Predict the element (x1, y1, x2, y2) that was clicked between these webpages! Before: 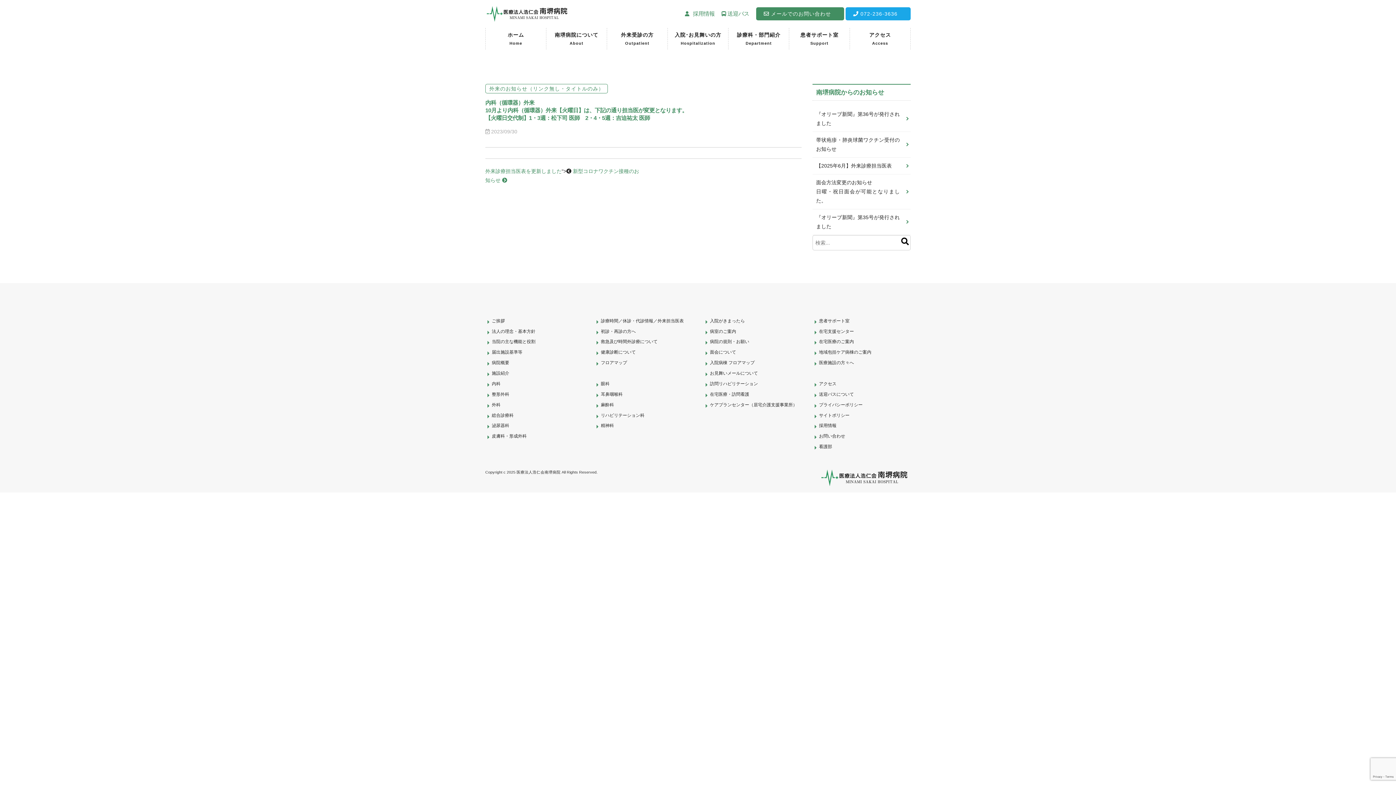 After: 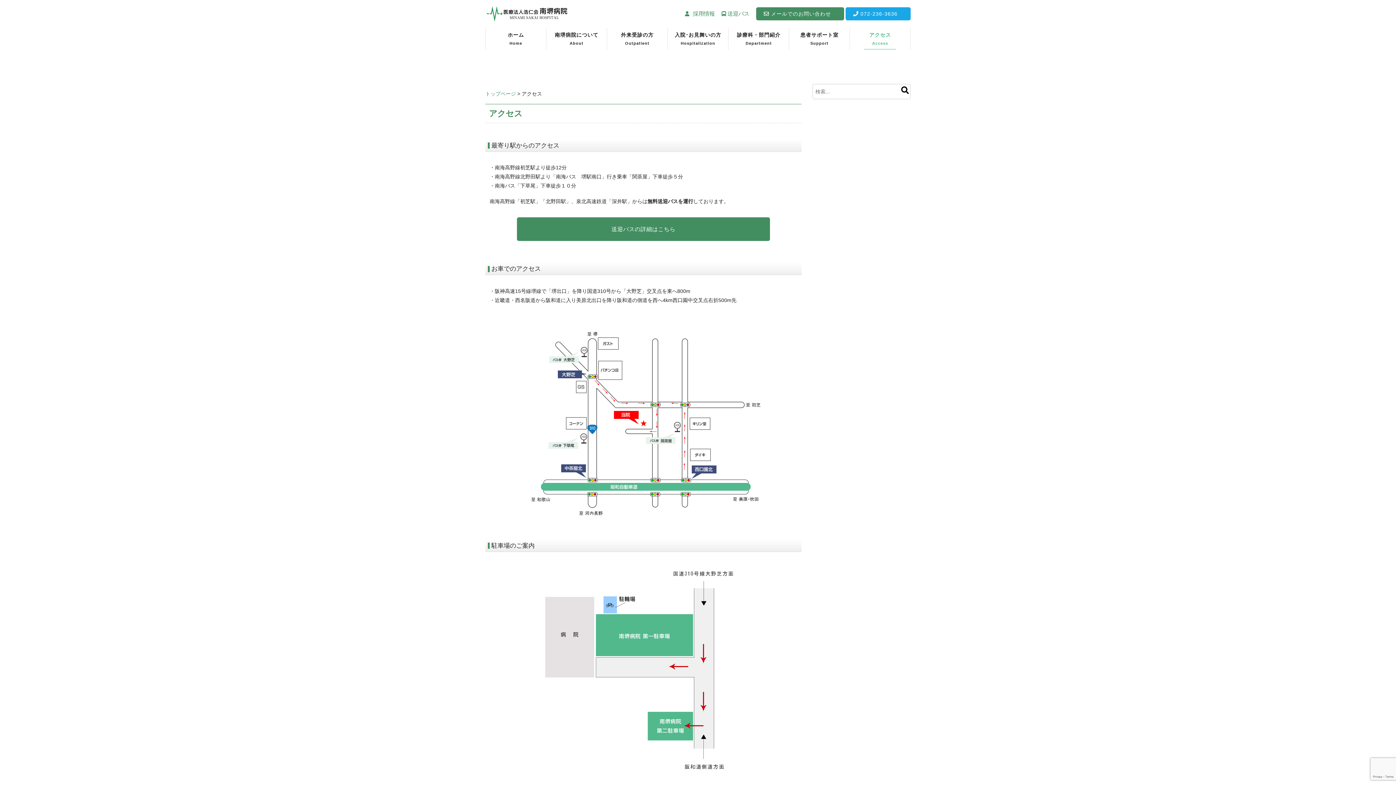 Action: bbox: (864, 27, 896, 49) label: アクセス
Access